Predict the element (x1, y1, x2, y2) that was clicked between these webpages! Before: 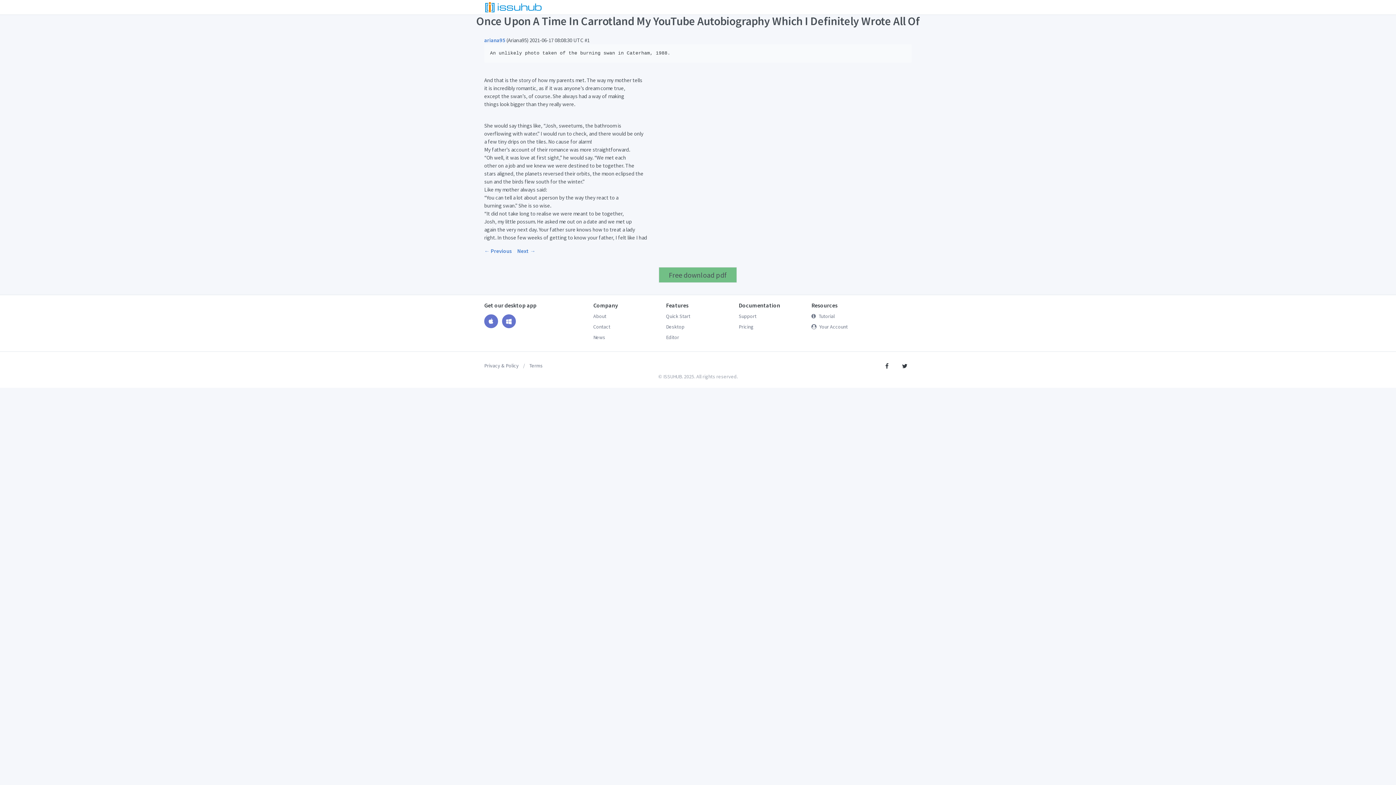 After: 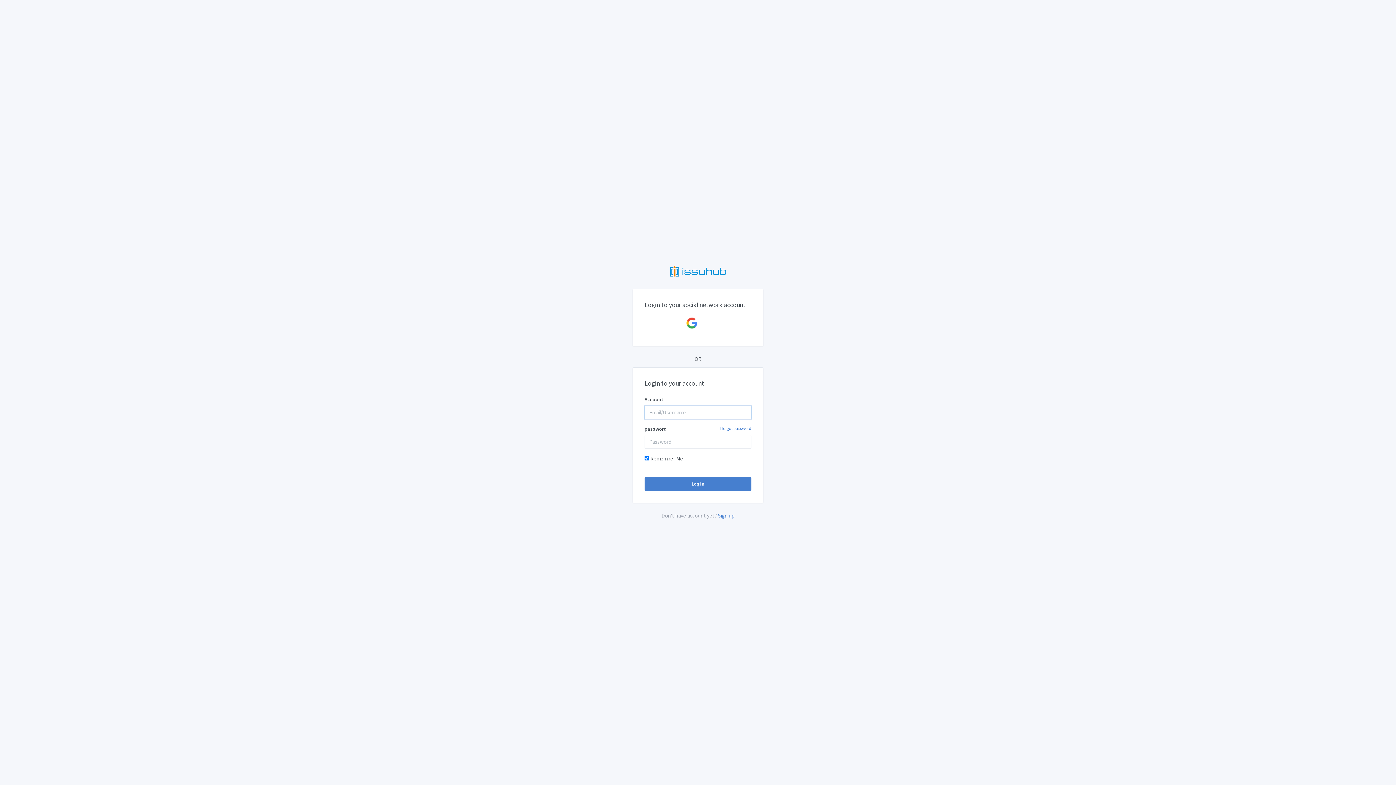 Action: label: Your Account bbox: (811, 323, 912, 330)